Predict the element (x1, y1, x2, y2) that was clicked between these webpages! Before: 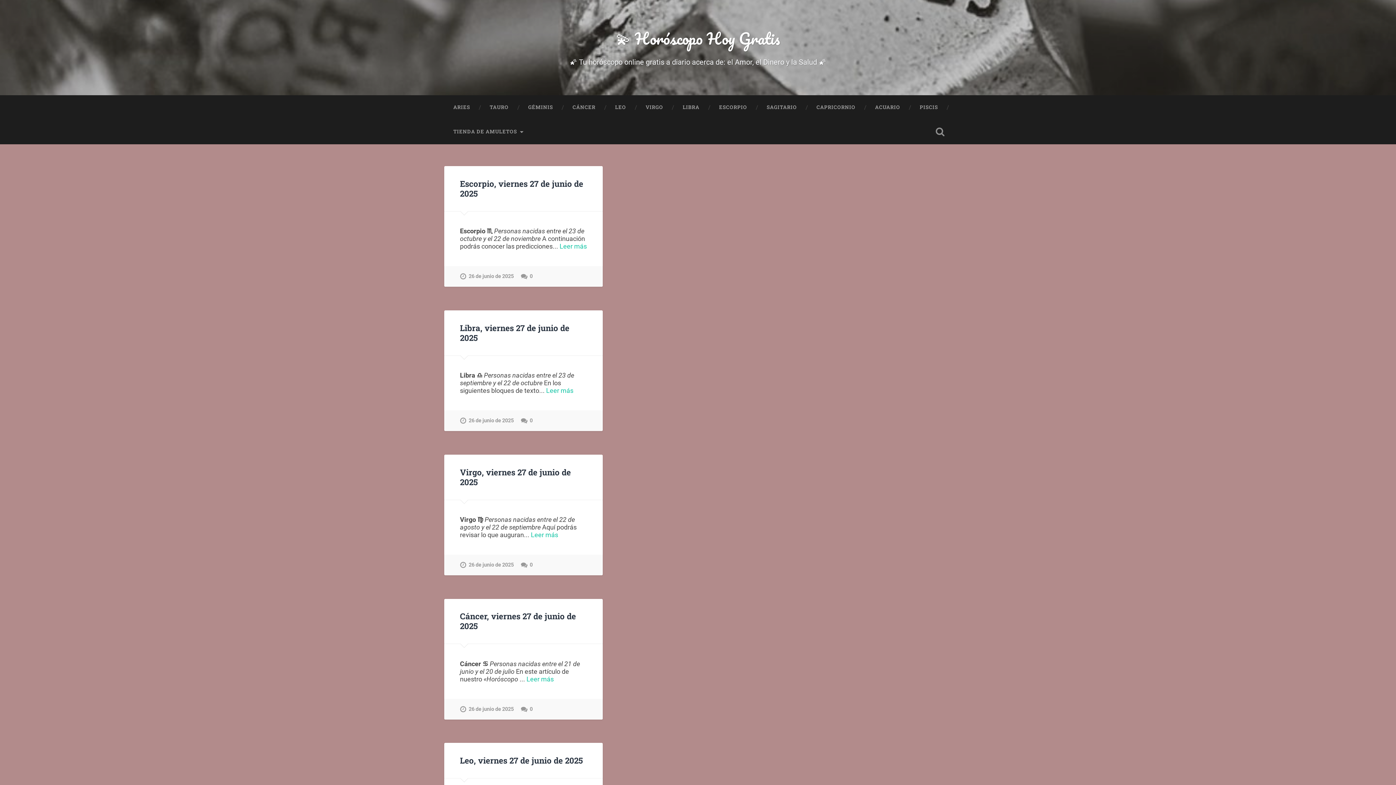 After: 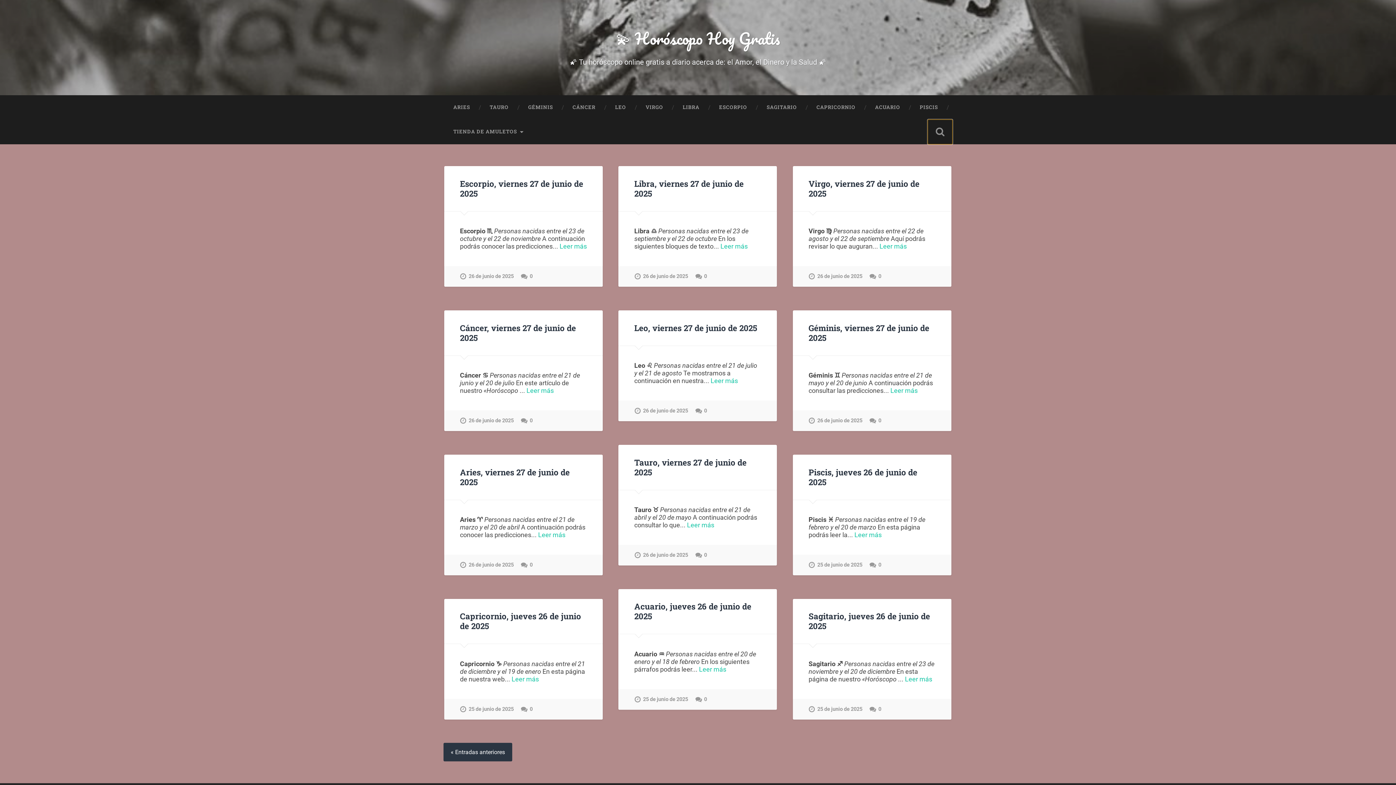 Action: bbox: (928, 119, 952, 144) label: Alternar el campo de búsqueda